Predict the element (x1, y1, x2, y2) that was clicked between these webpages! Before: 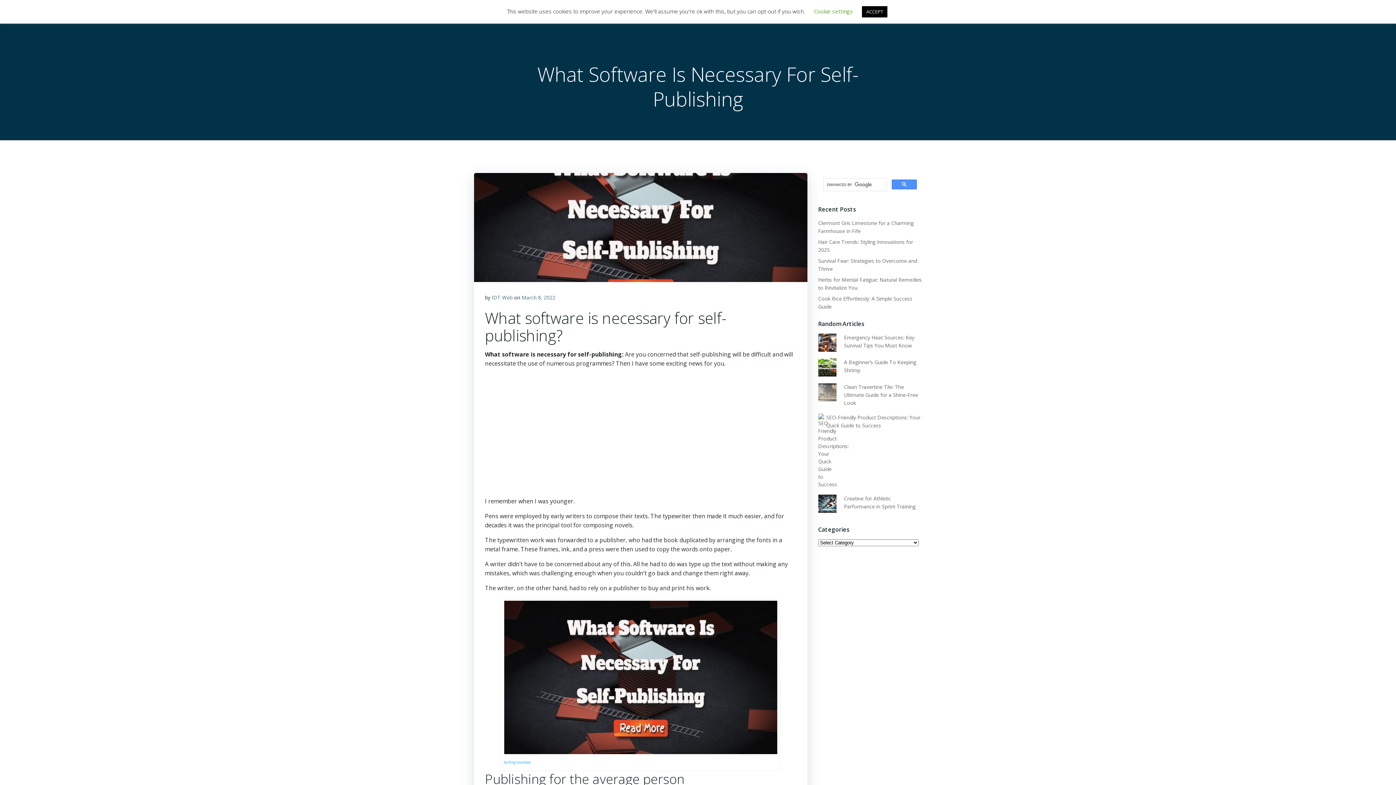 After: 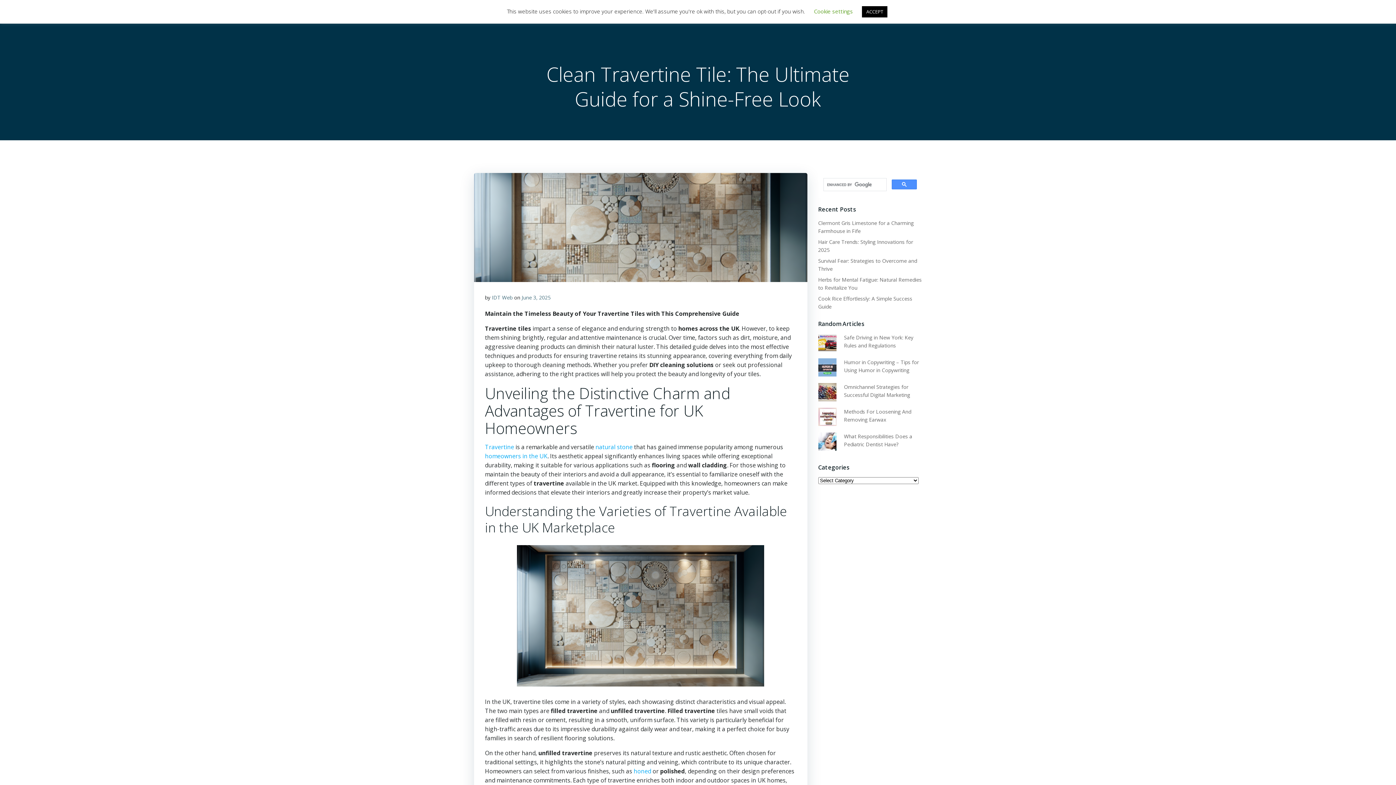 Action: bbox: (844, 383, 918, 406) label: Clean Travertine Tile: The Ultimate Guide for a Shine-Free Look